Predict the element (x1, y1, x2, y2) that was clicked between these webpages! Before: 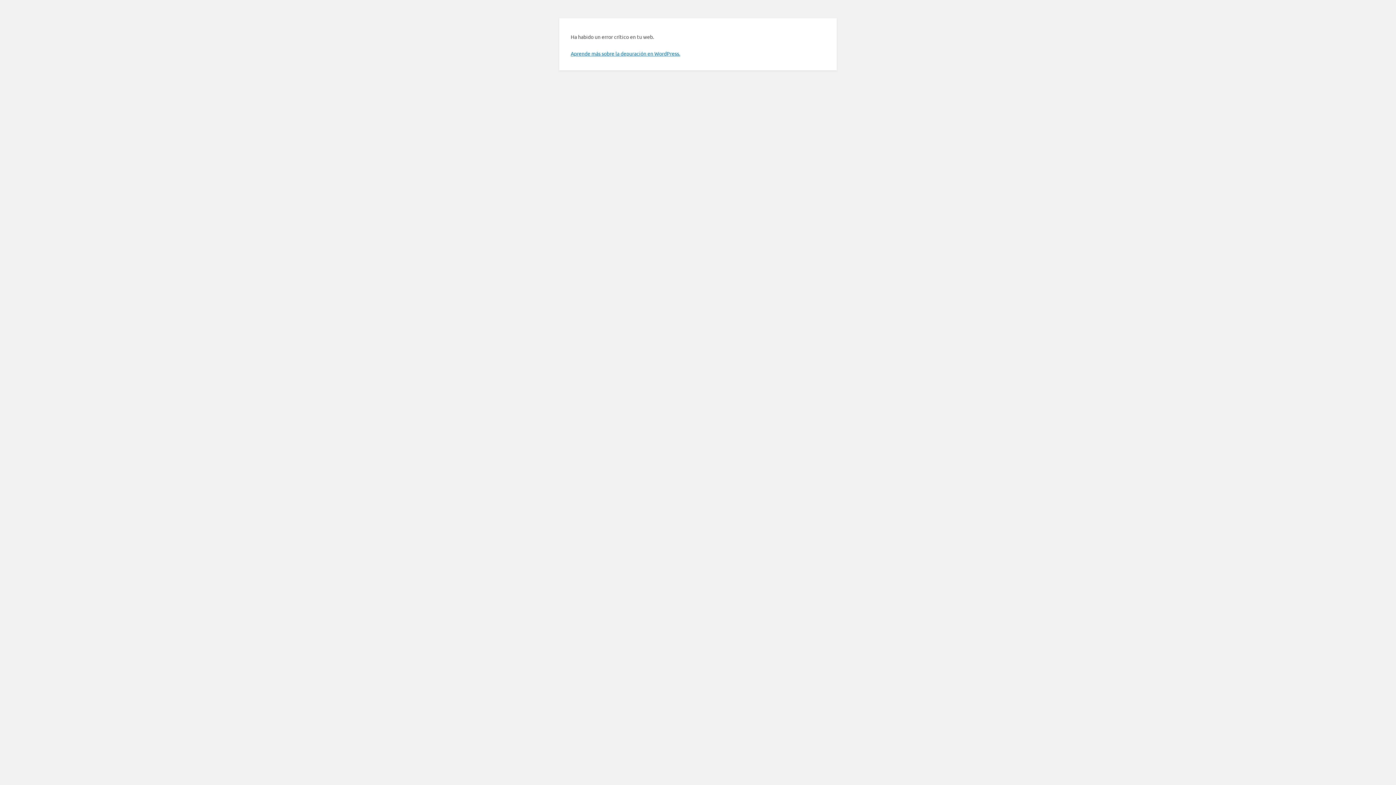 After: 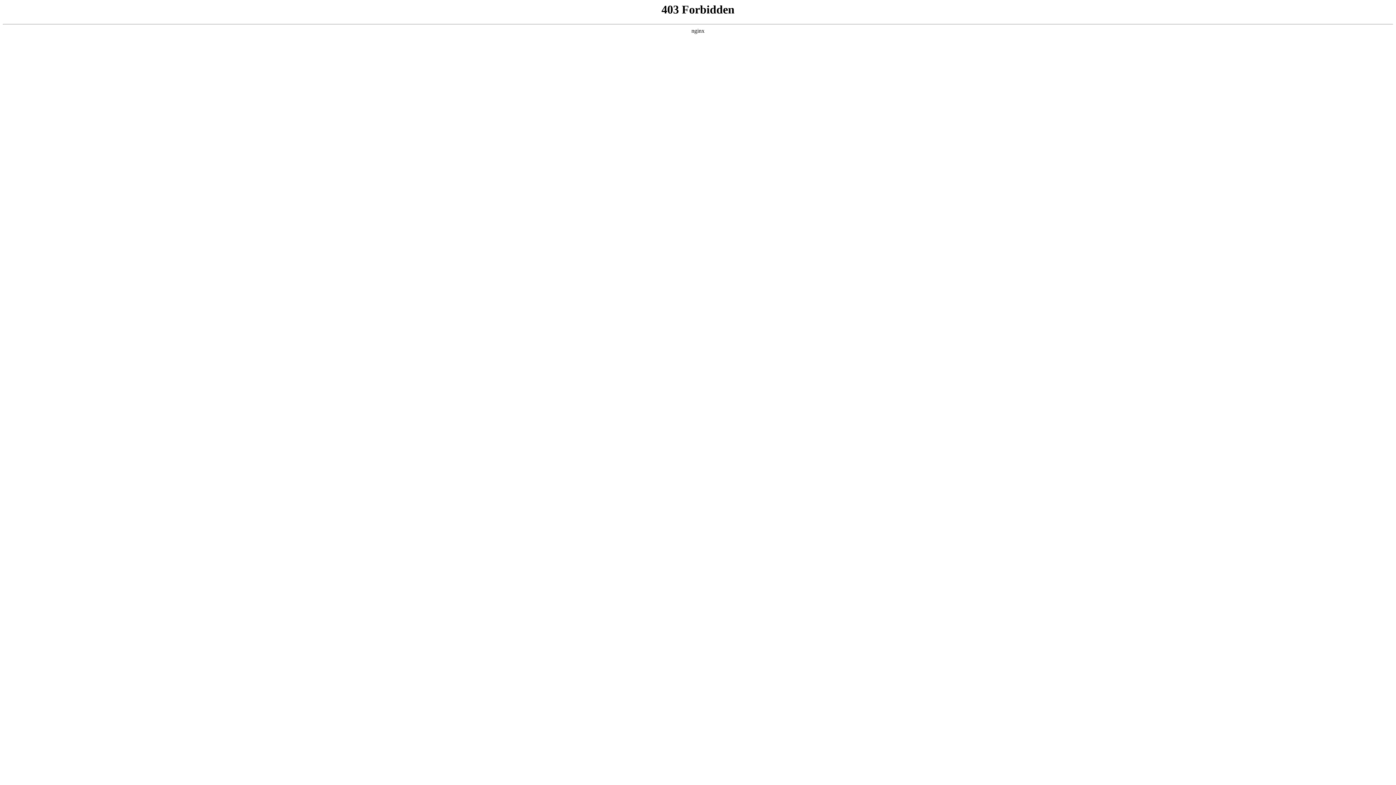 Action: bbox: (570, 50, 680, 56) label: Aprende más sobre la depuración en WordPress.